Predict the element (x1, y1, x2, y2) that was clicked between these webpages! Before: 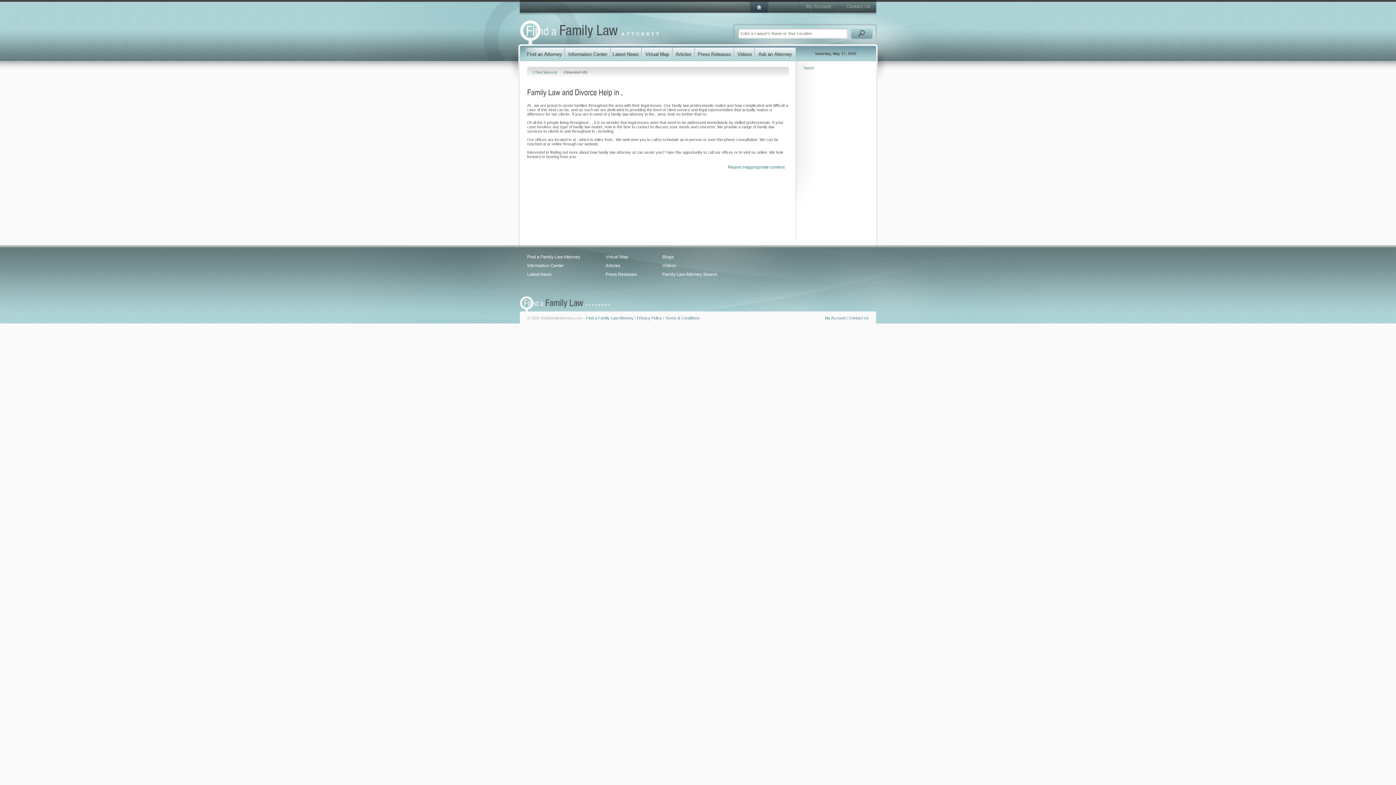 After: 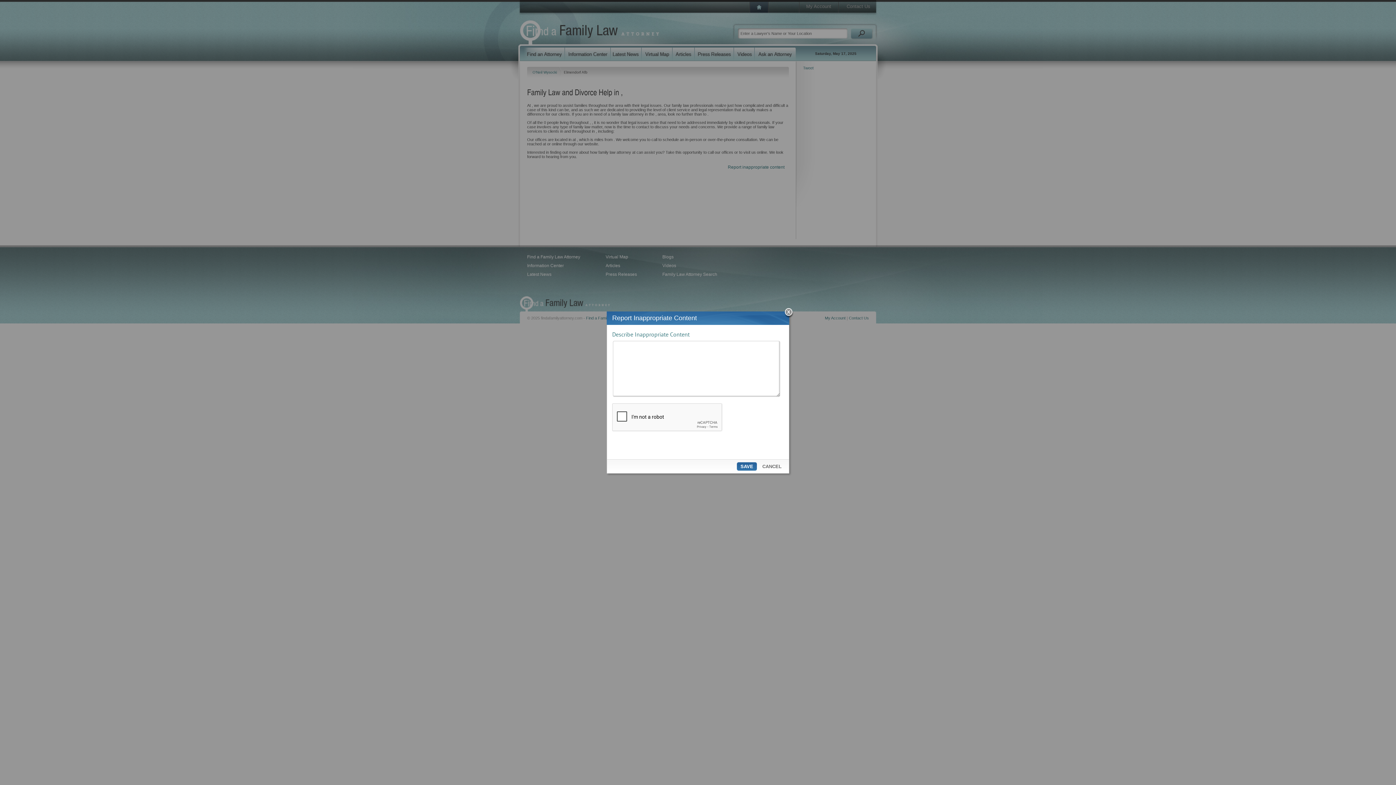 Action: label: Report inappropriate content bbox: (728, 164, 784, 170)